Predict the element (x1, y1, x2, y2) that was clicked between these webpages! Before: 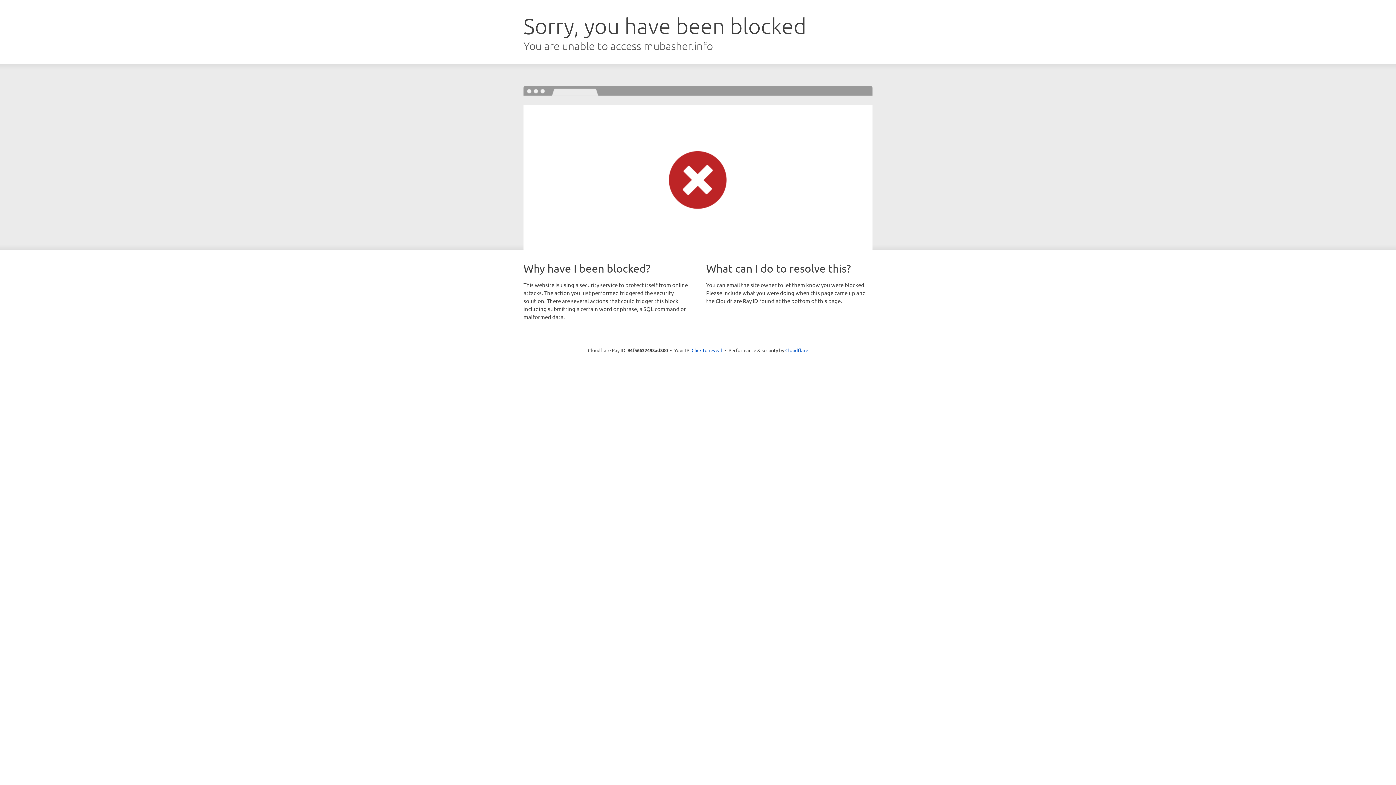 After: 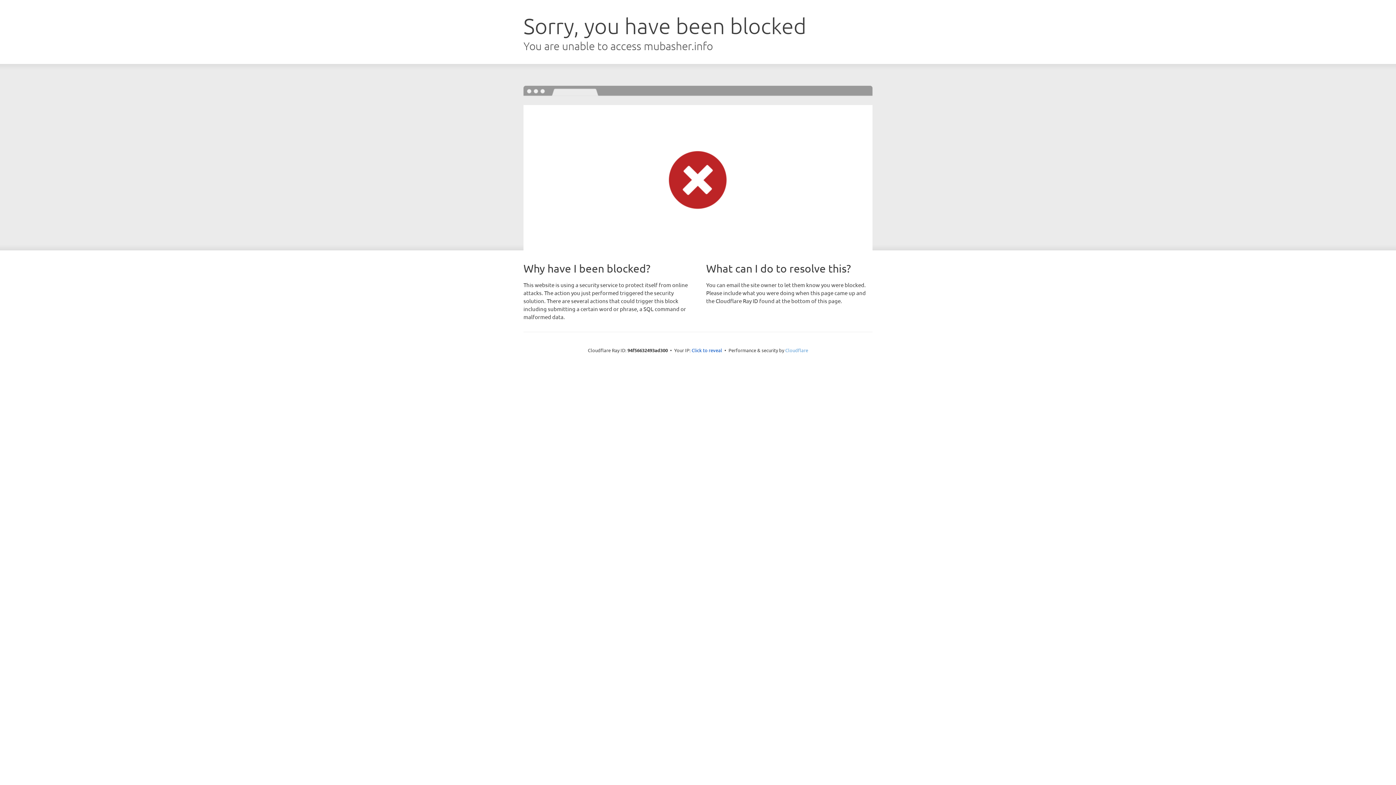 Action: bbox: (785, 347, 808, 353) label: Cloudflare